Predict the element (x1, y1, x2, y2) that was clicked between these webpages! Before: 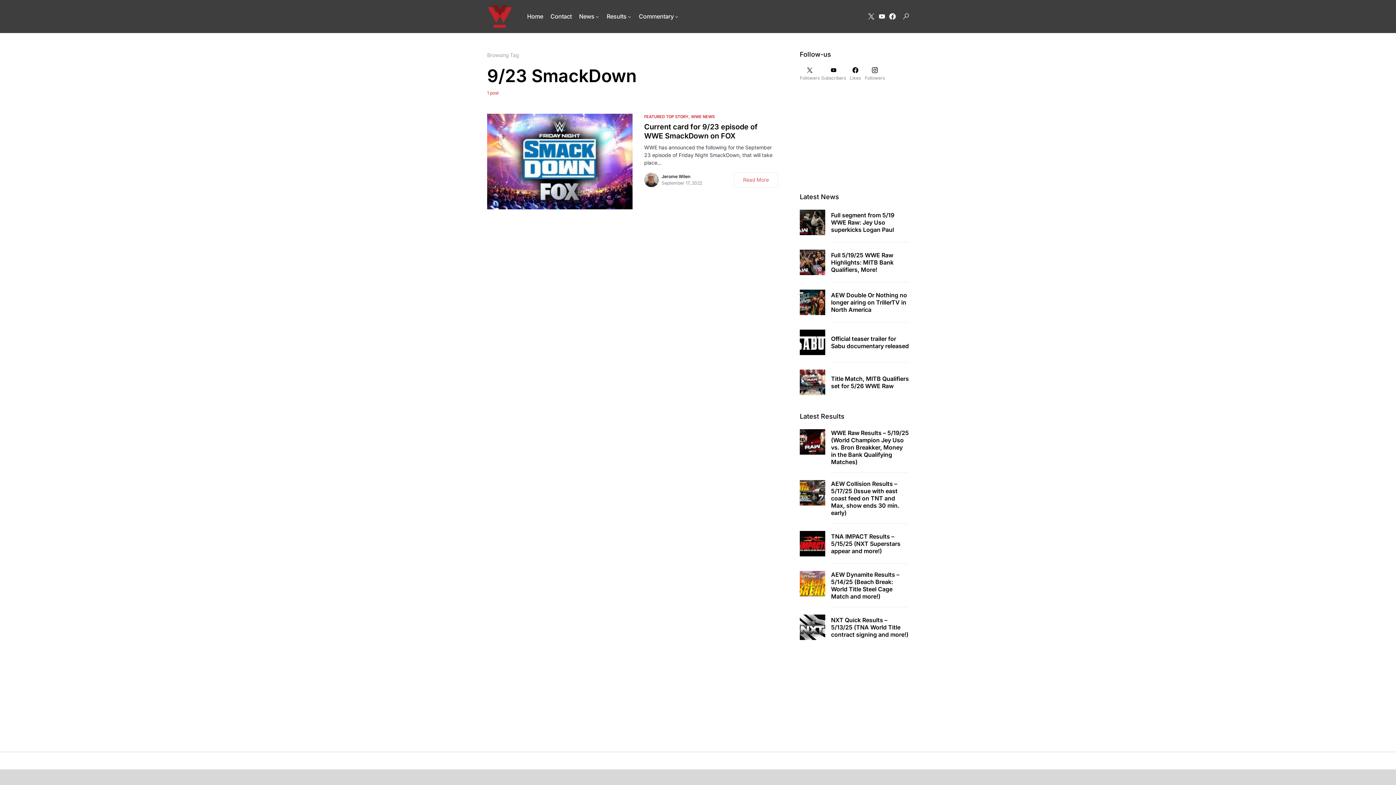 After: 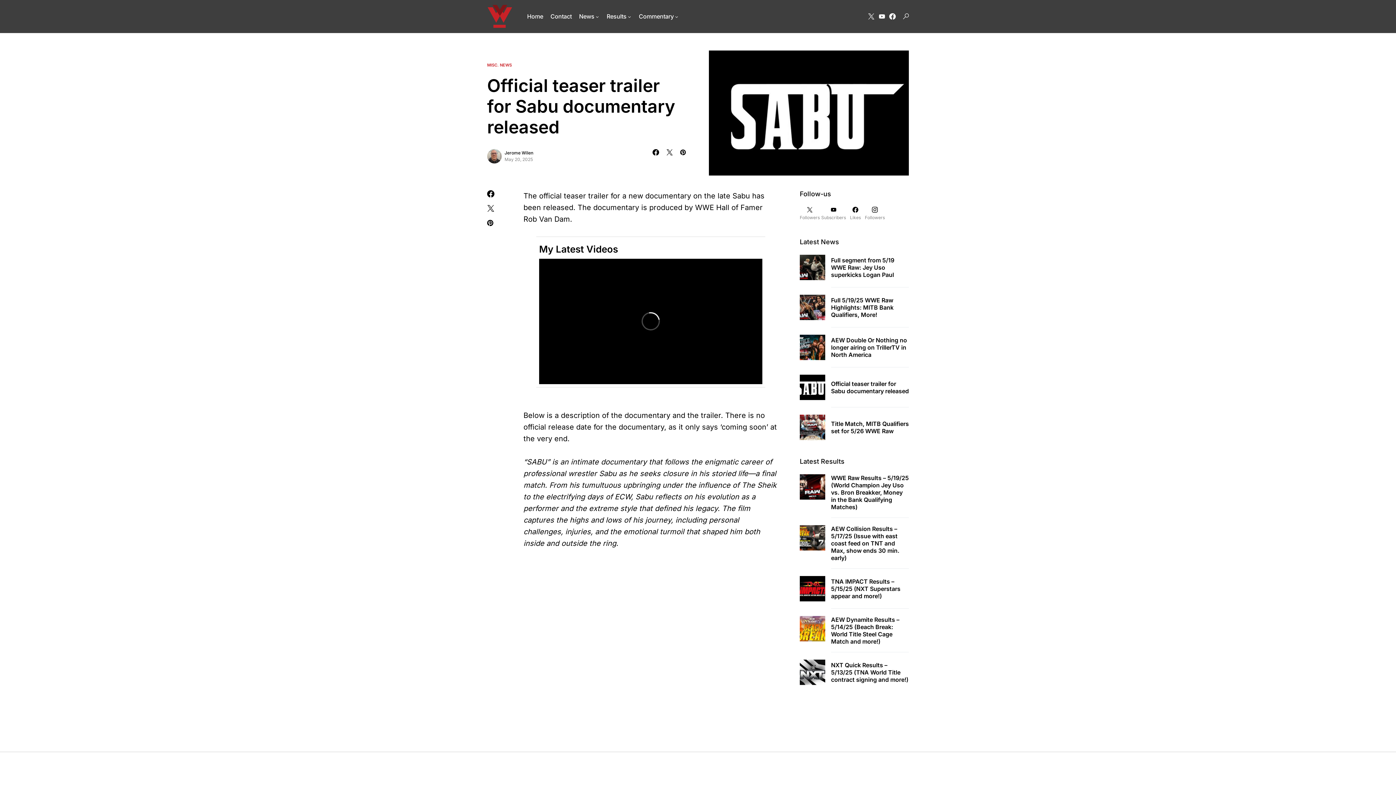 Action: label: Official teaser trailer for Sabu documentary released bbox: (831, 335, 909, 349)